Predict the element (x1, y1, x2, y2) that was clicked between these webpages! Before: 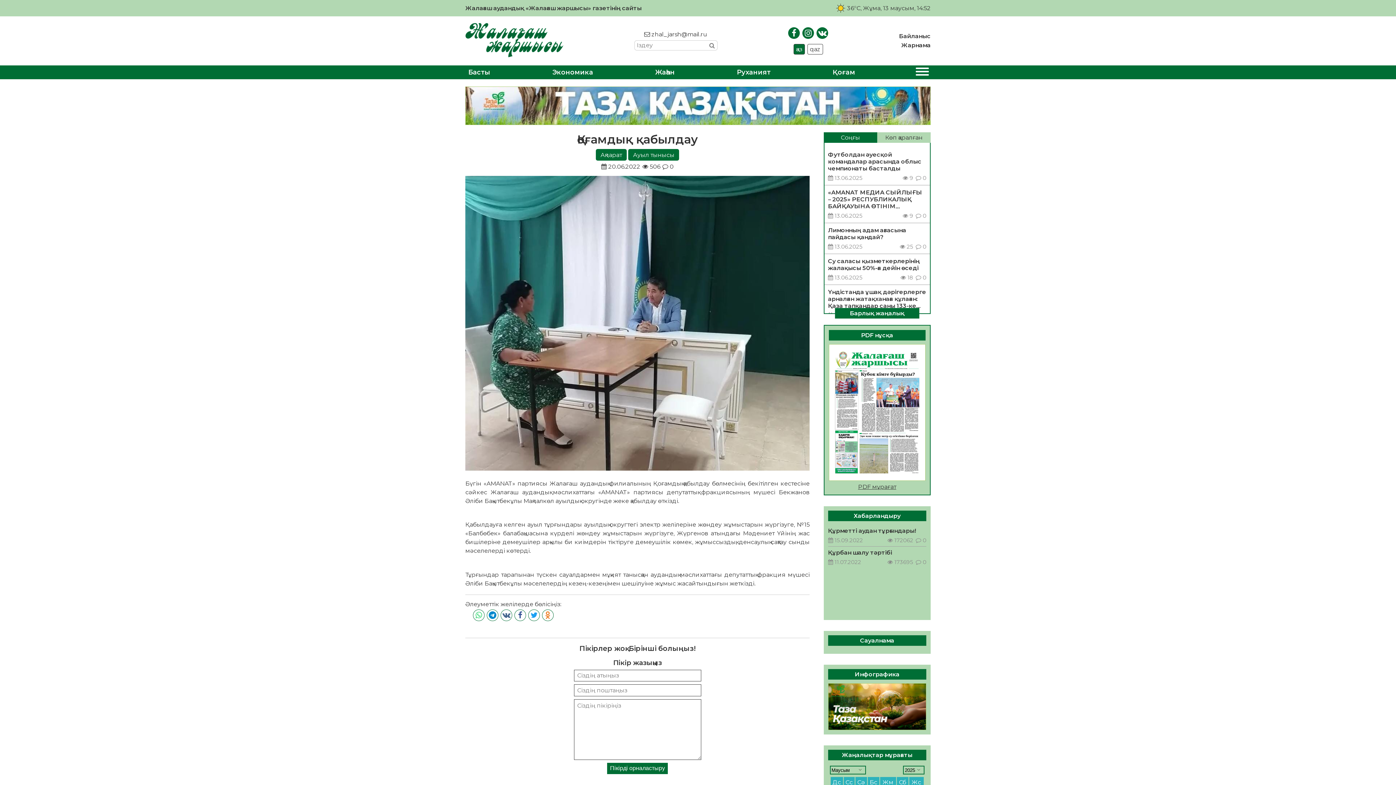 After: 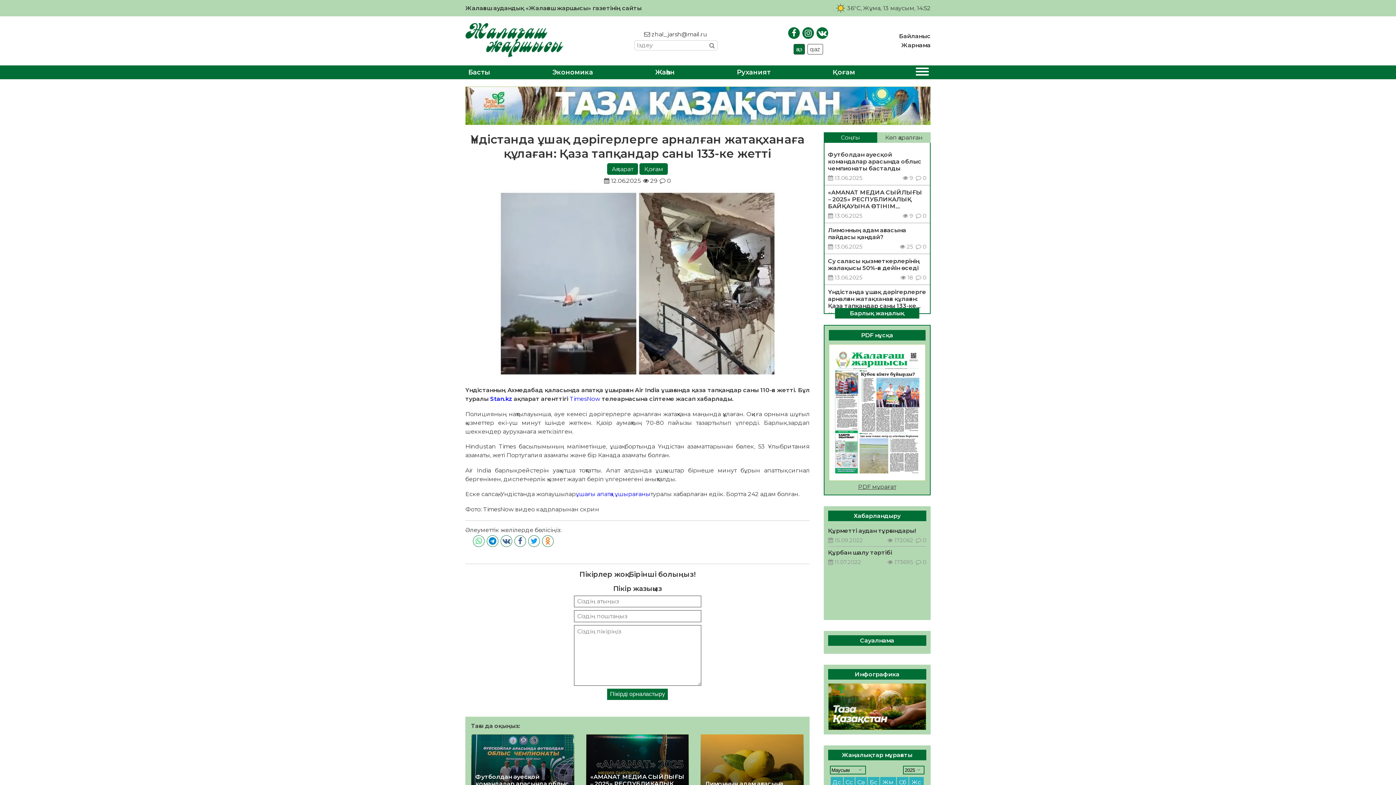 Action: bbox: (824, 285, 930, 322) label: Үндістанда ұшақ дәрігерлерге арналған жатақханаға құлаған: Қаза тапқандар саны 133-ке жетті

 12.06.2025

 29

 0